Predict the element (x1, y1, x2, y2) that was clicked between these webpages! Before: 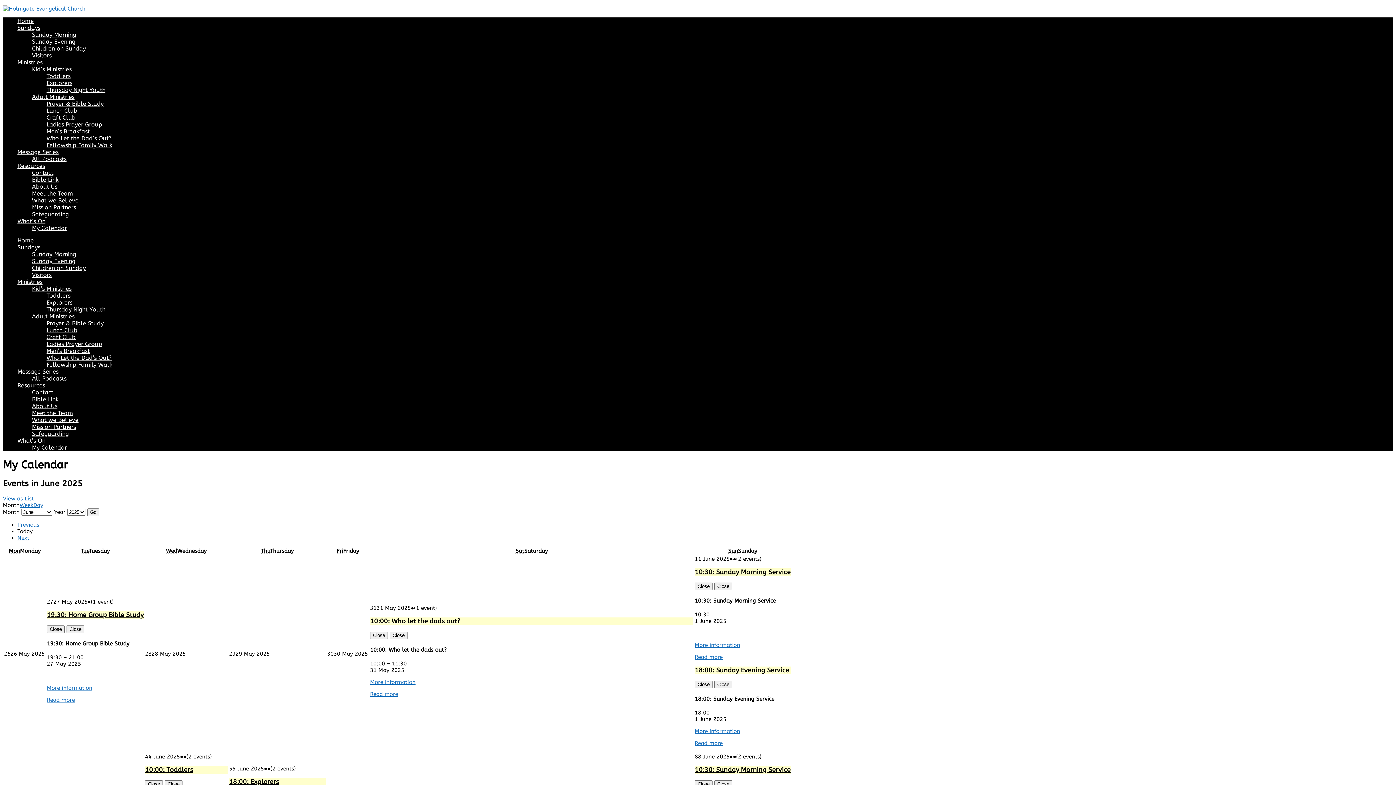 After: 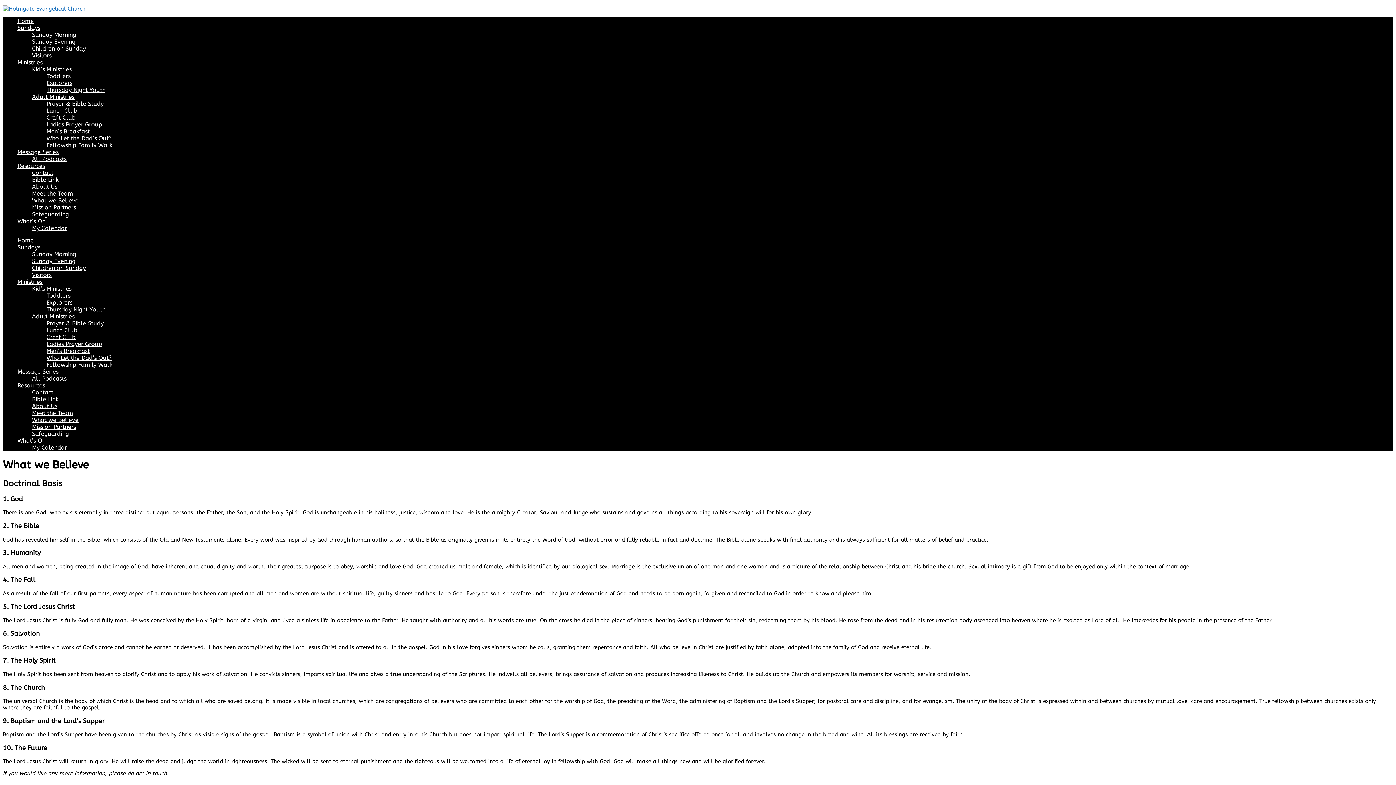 Action: label: What we Believe bbox: (32, 416, 78, 423)